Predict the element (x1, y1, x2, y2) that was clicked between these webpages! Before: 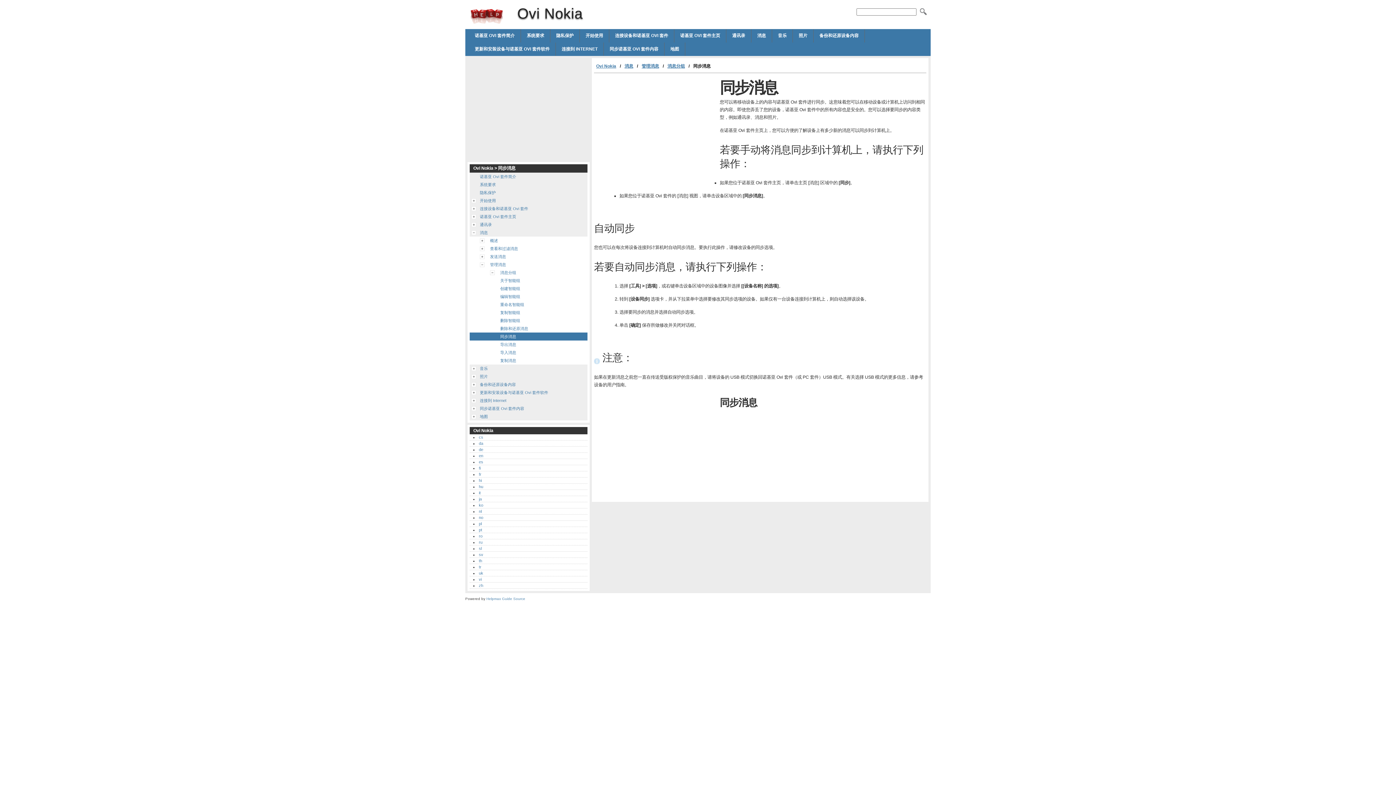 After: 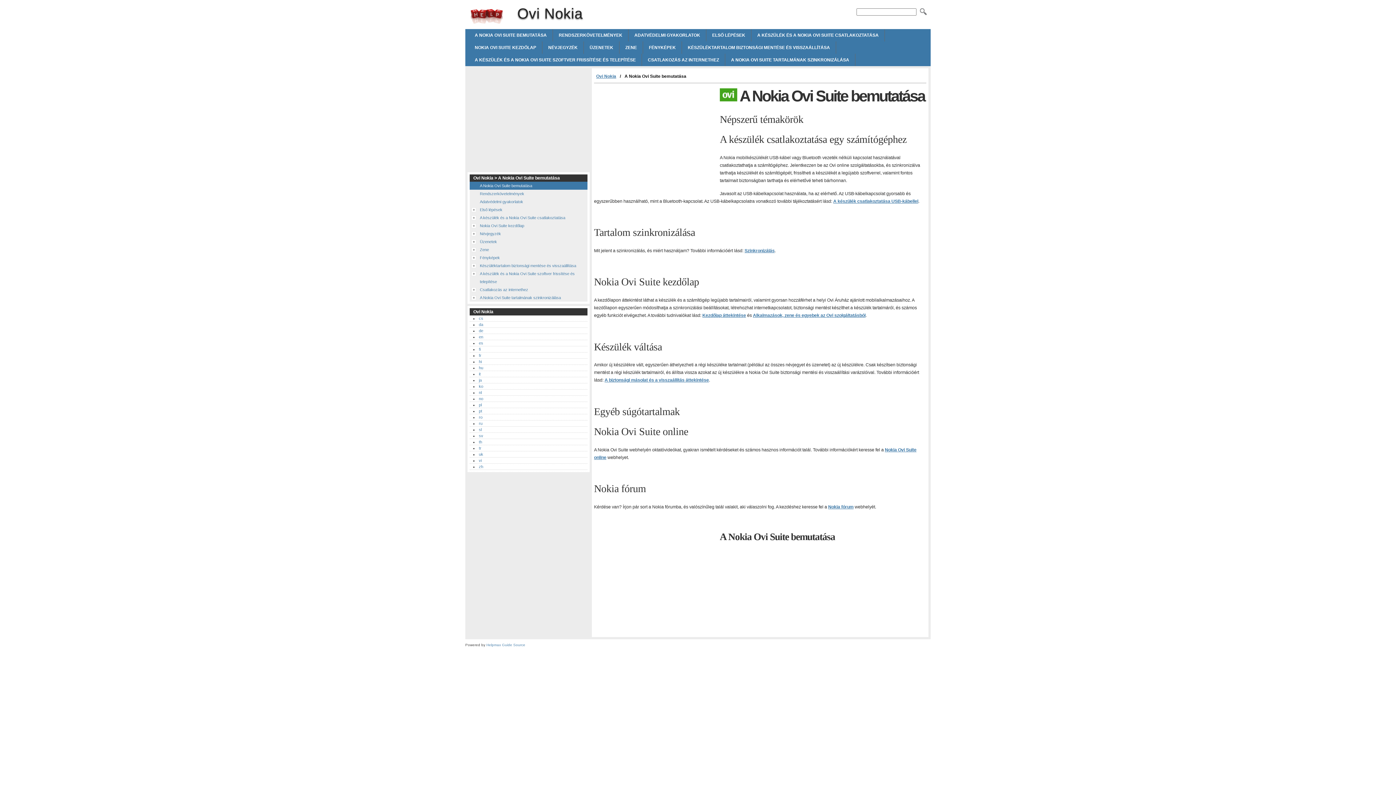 Action: label: hu bbox: (478, 484, 483, 489)